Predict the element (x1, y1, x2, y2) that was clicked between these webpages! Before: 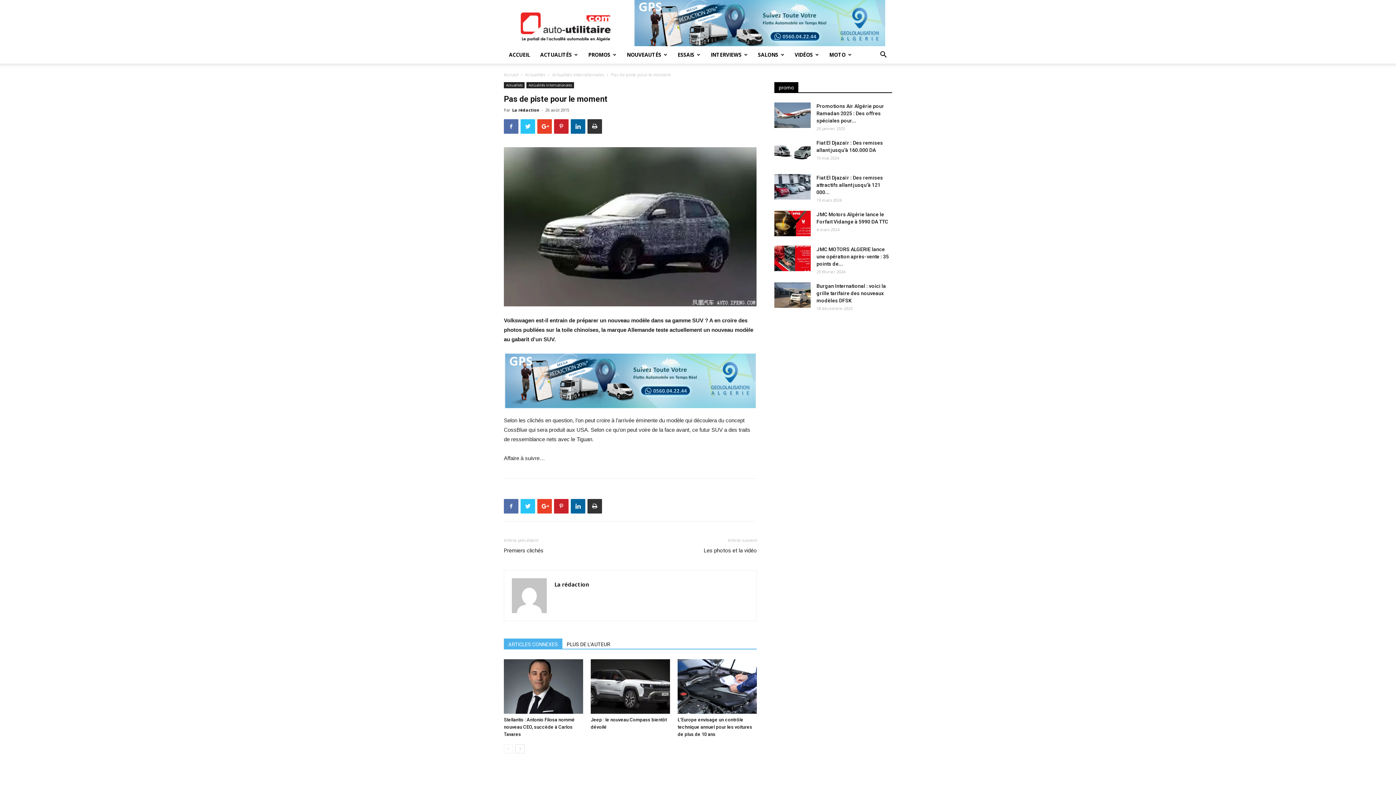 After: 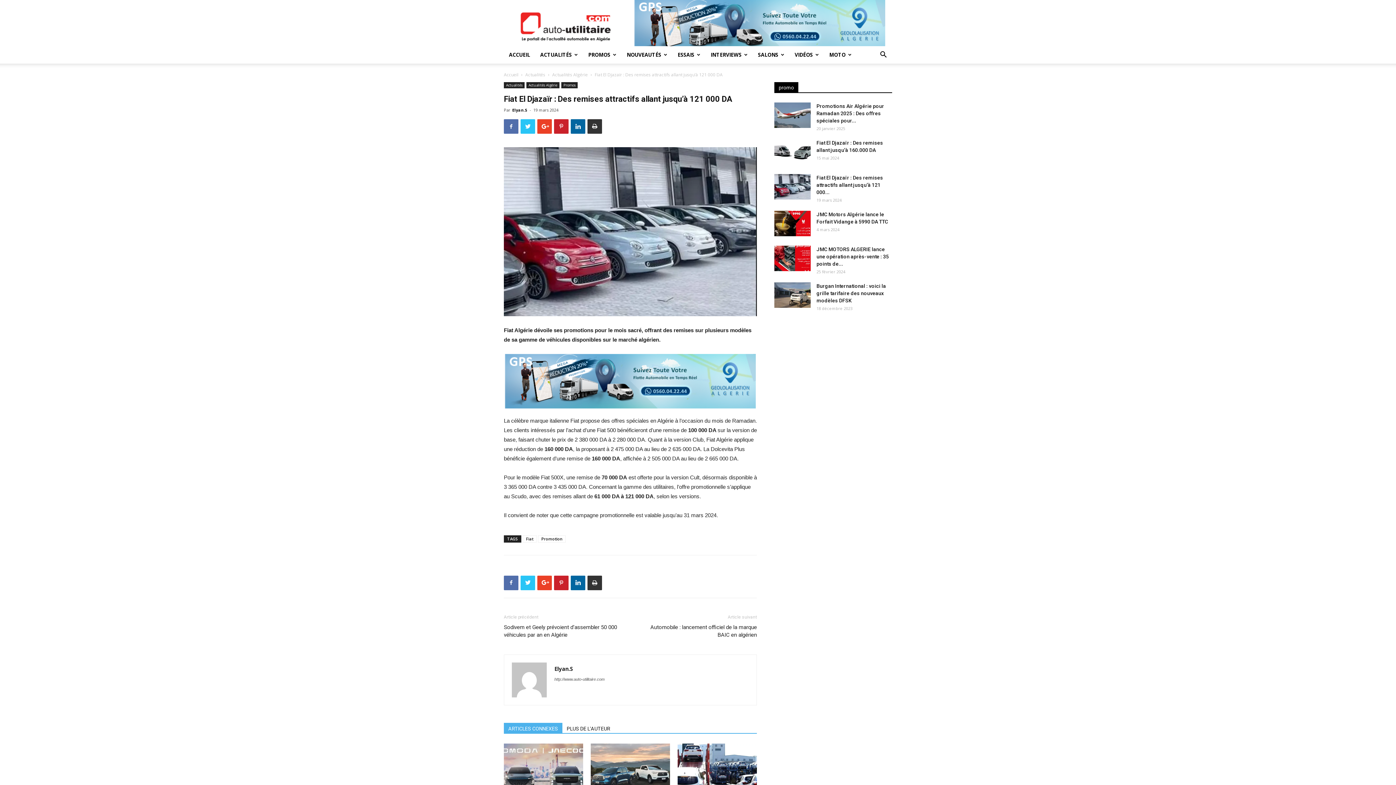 Action: label: Fiat El Djazaïr : Des remises attractifs allant jusqu’à 121 000... bbox: (816, 174, 883, 195)